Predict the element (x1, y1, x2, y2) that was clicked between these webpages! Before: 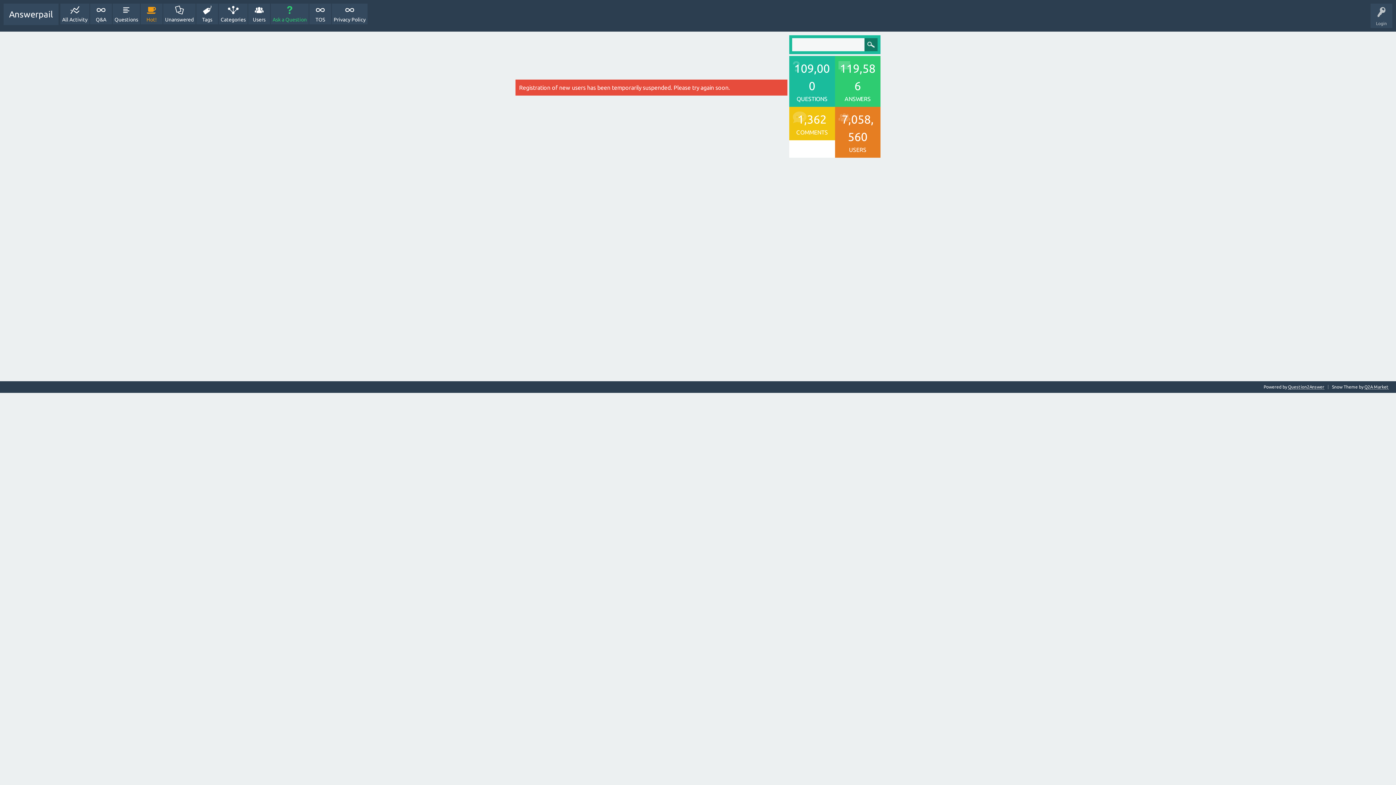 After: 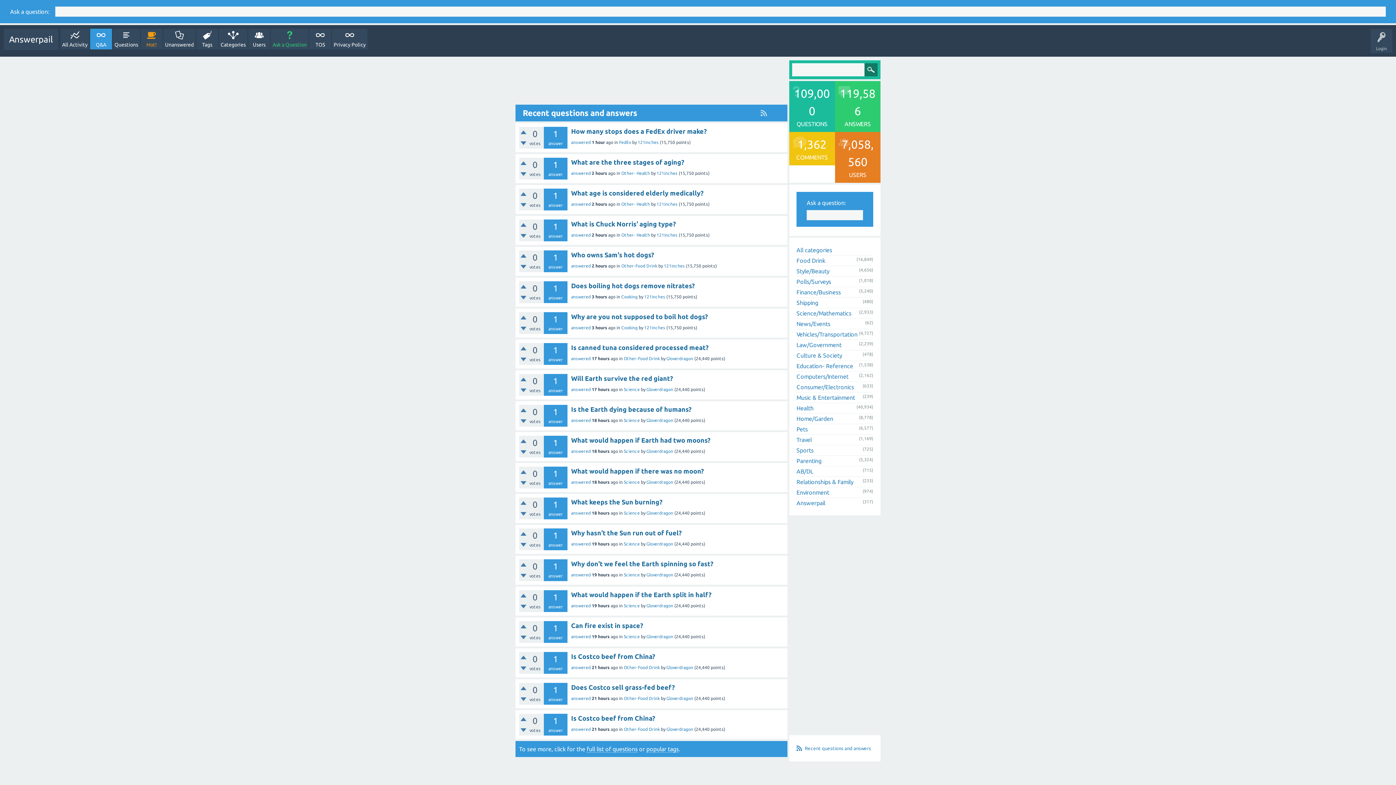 Action: label: Q&A bbox: (90, 3, 112, 24)